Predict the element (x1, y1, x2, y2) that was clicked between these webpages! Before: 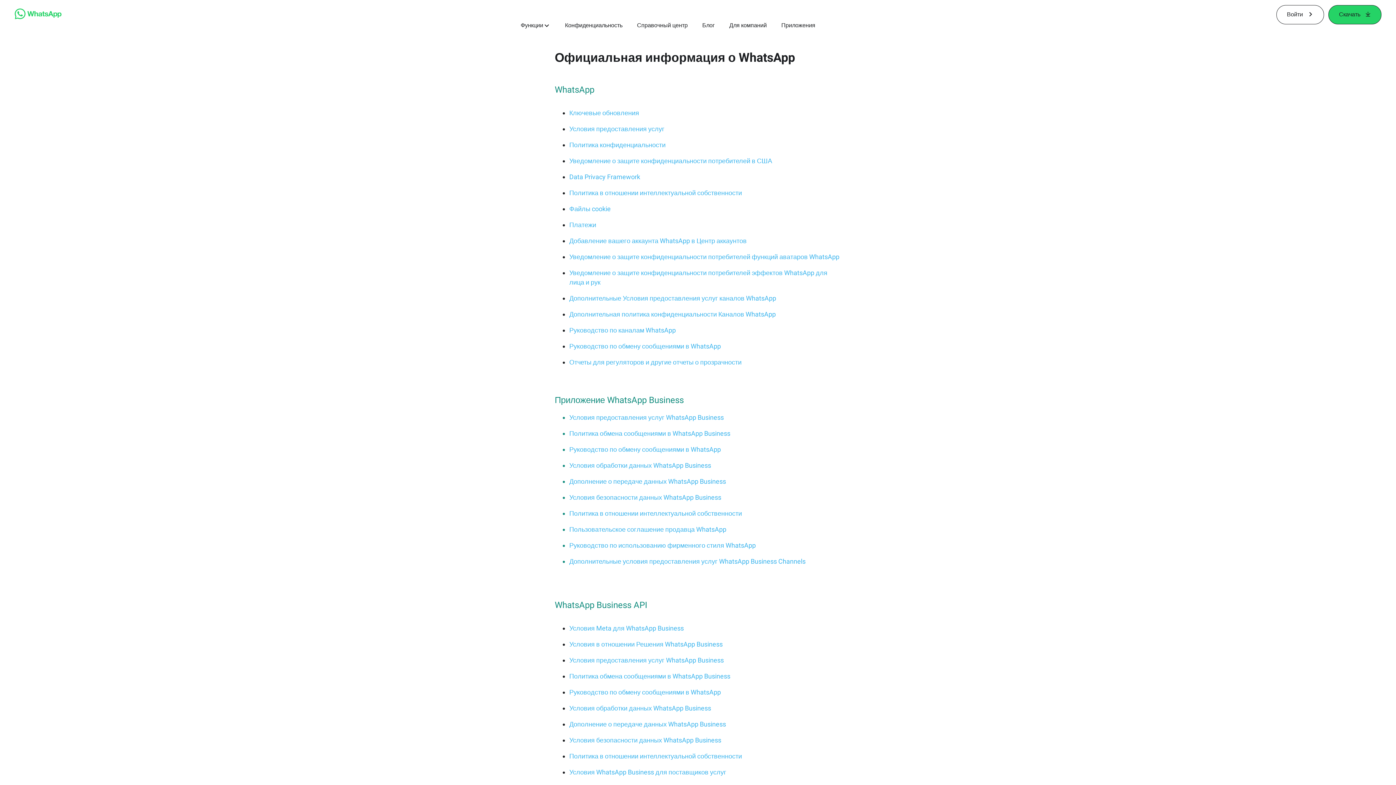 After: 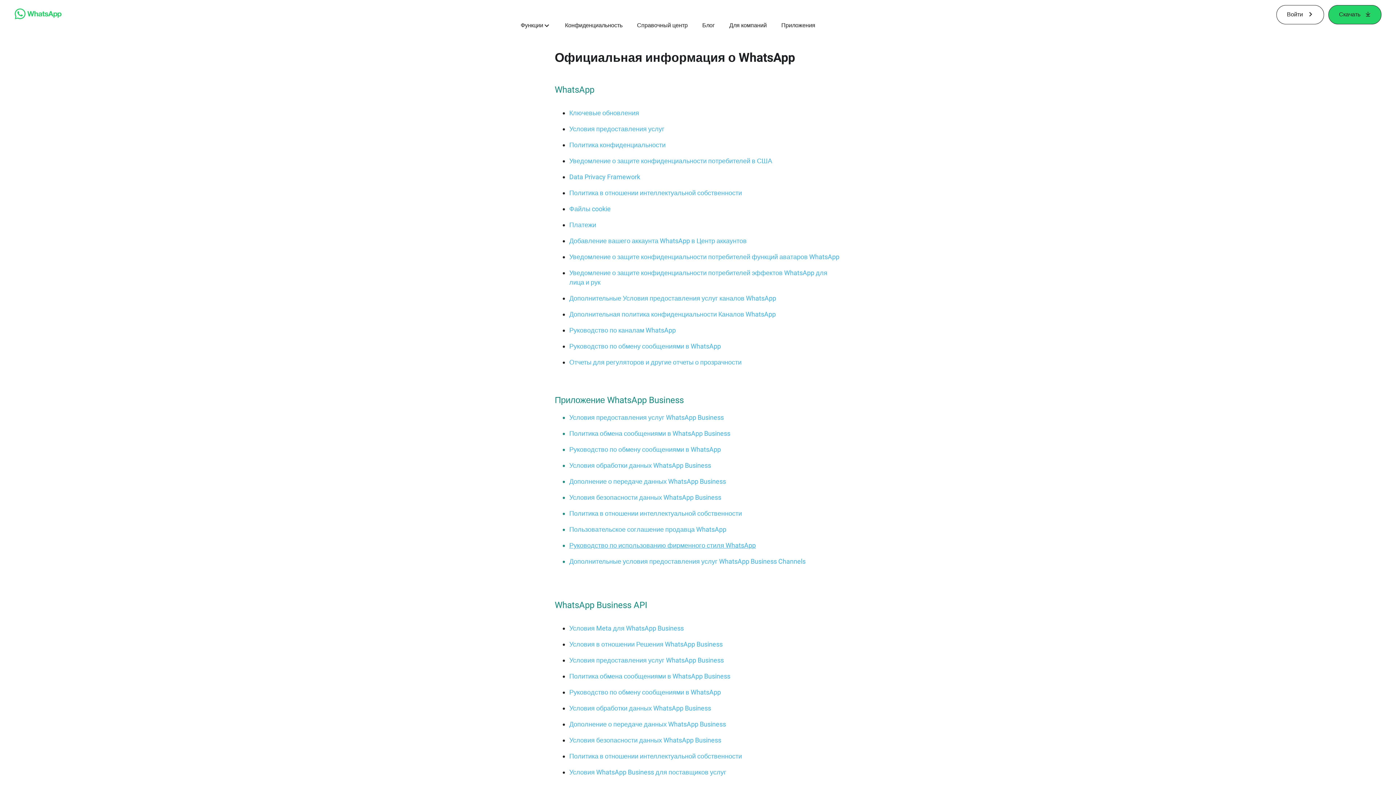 Action: bbox: (569, 541, 756, 549) label: Руководство по использованию фирменного стиля WhatsApp